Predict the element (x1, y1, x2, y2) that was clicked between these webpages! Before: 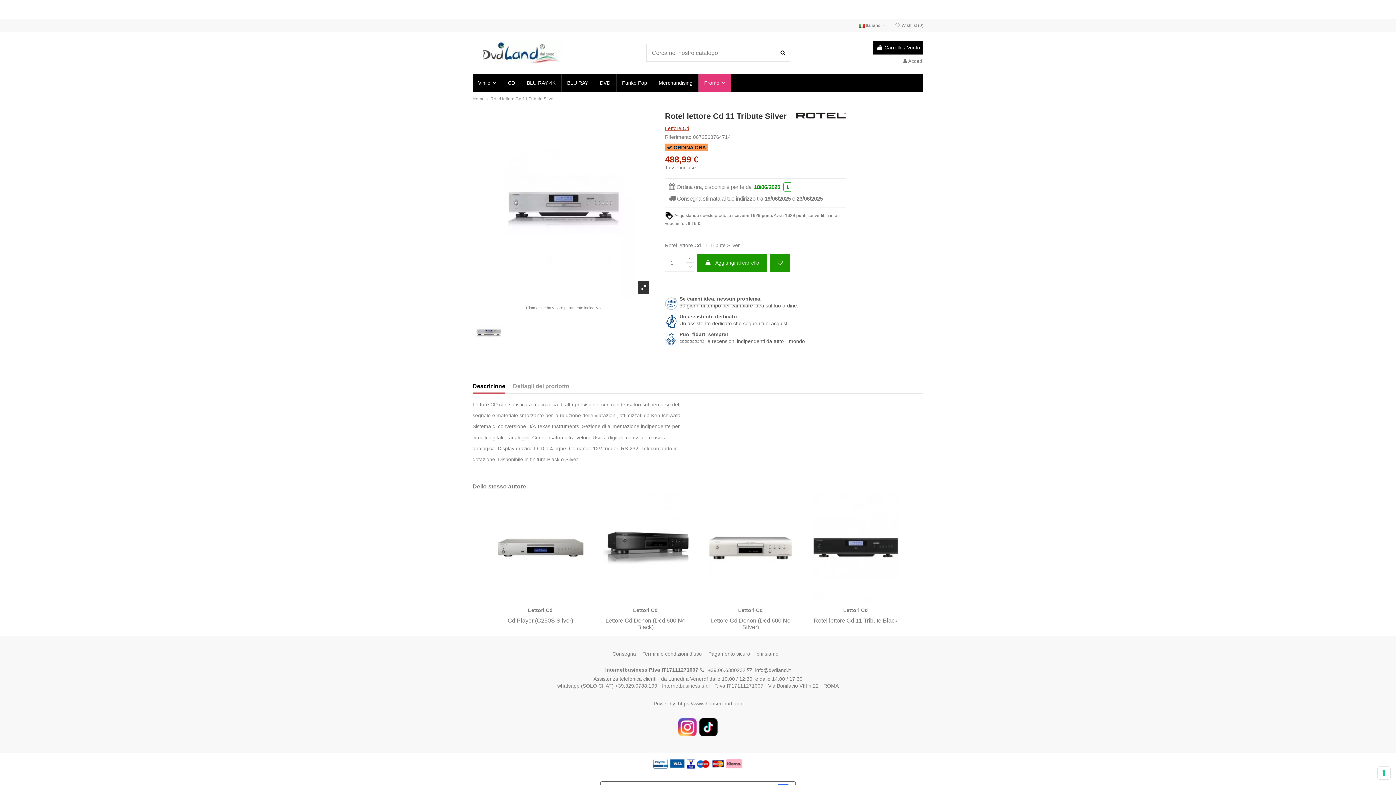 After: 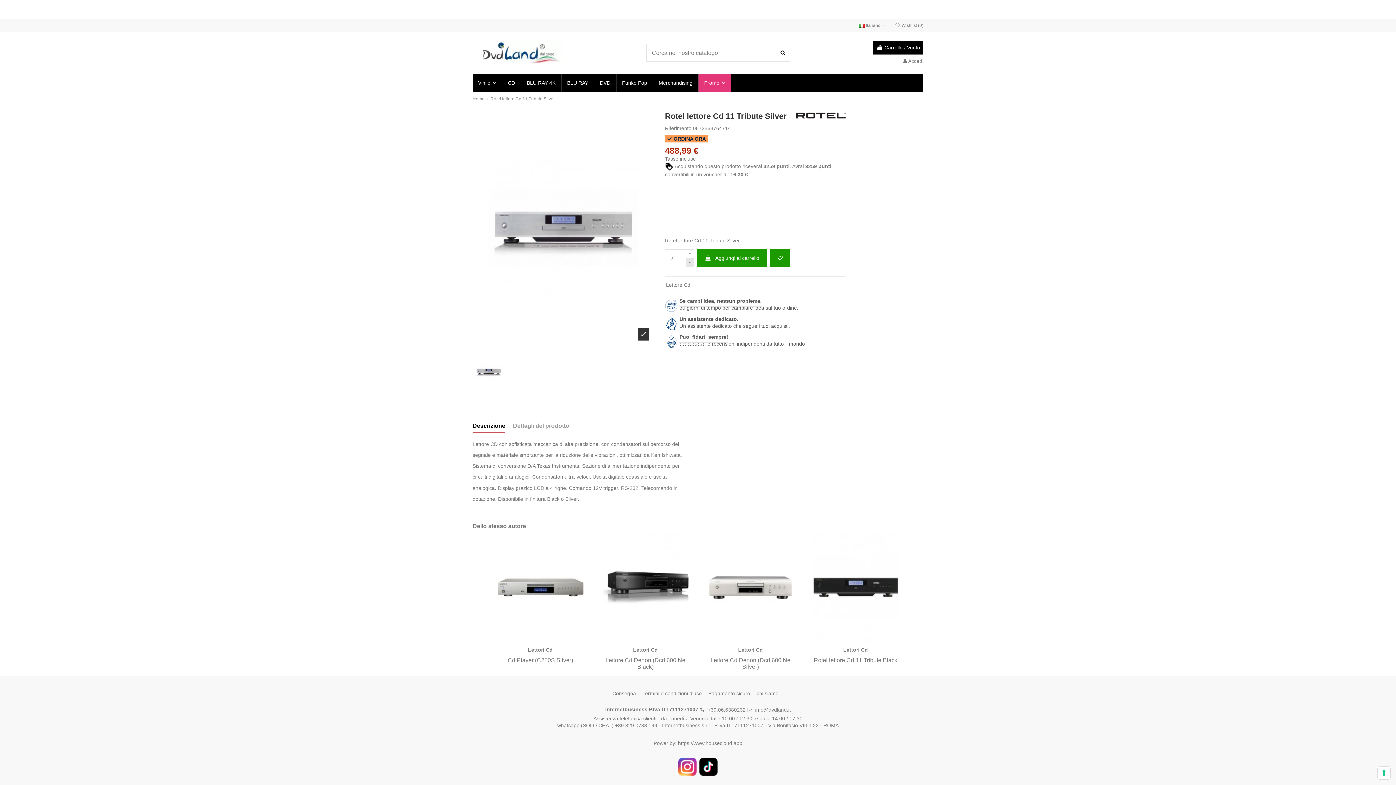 Action: bbox: (686, 254, 694, 262)